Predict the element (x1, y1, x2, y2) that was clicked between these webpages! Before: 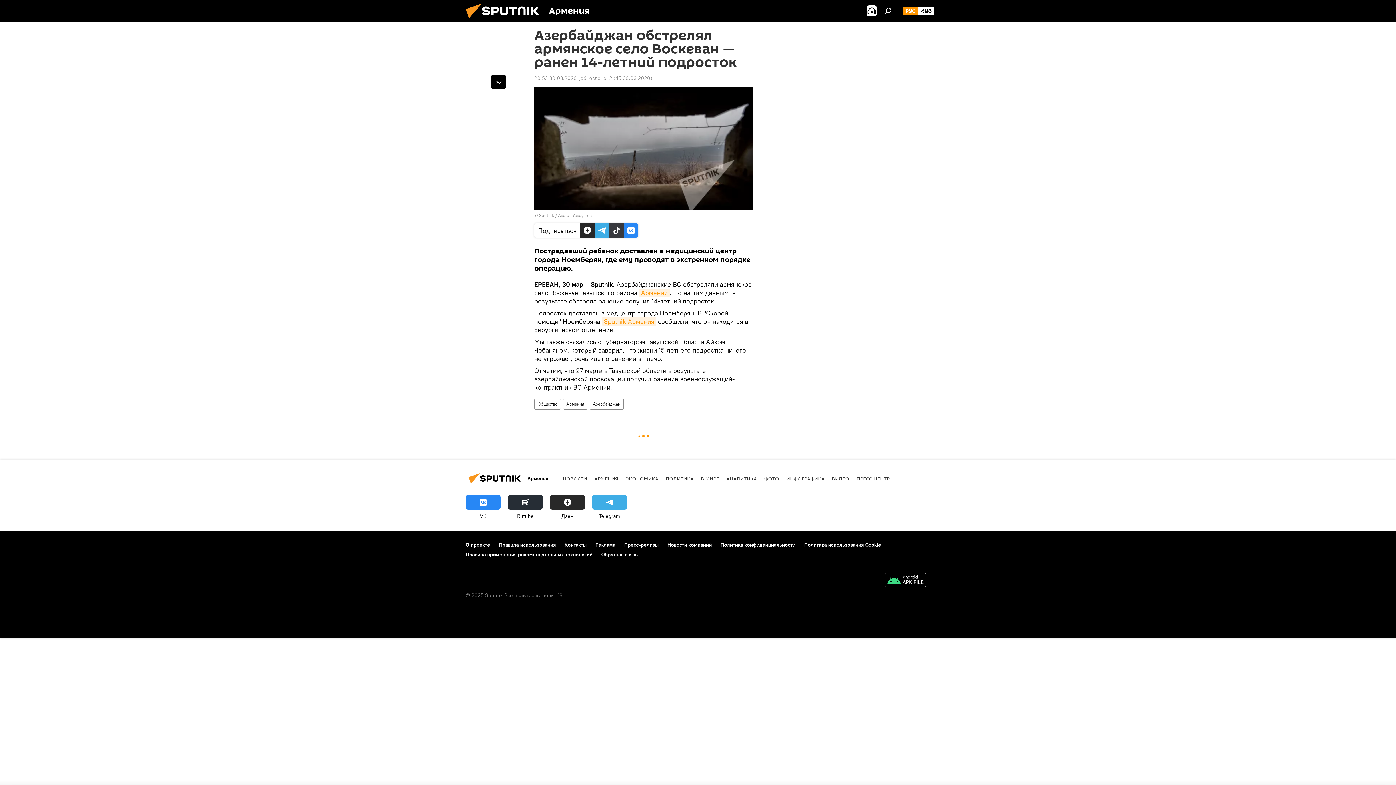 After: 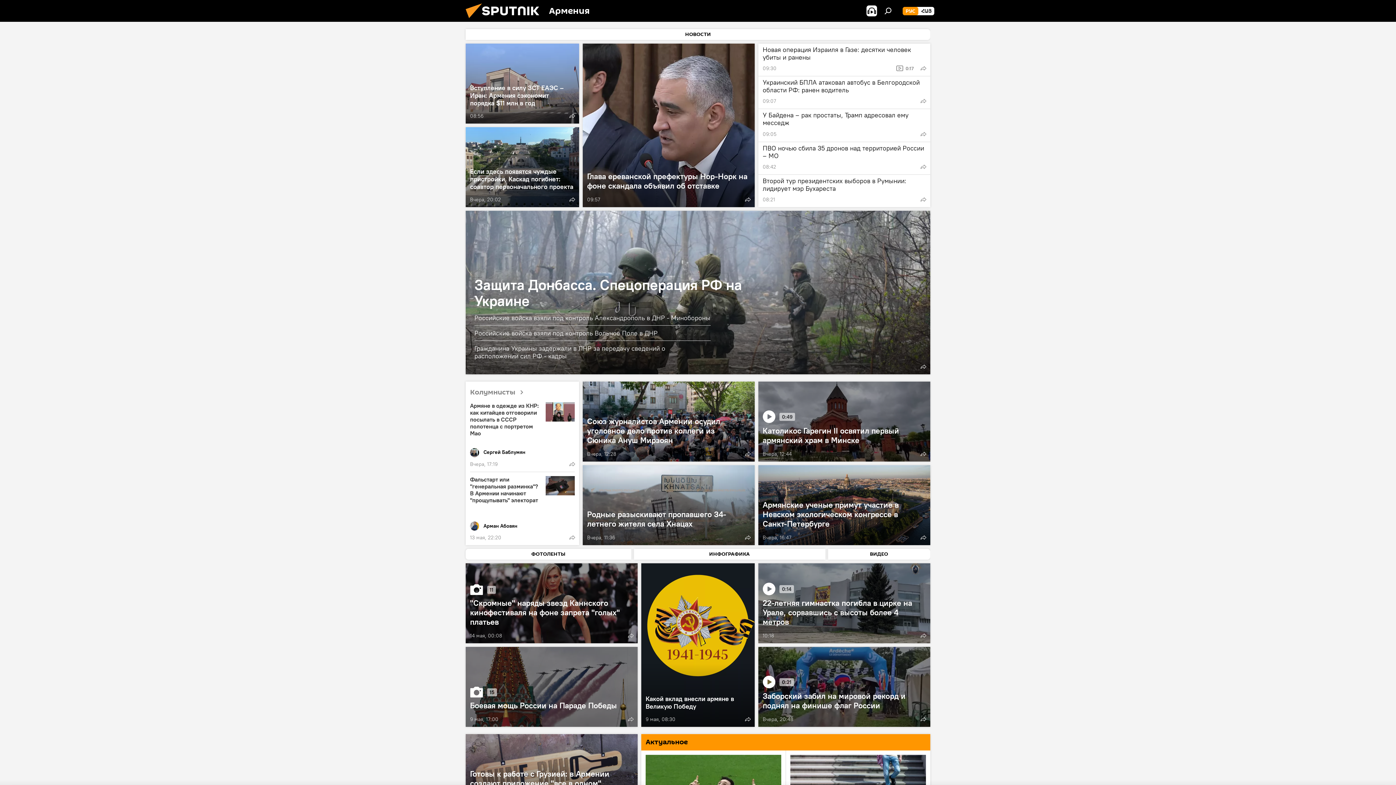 Action: bbox: (461, 16, 549, 23)